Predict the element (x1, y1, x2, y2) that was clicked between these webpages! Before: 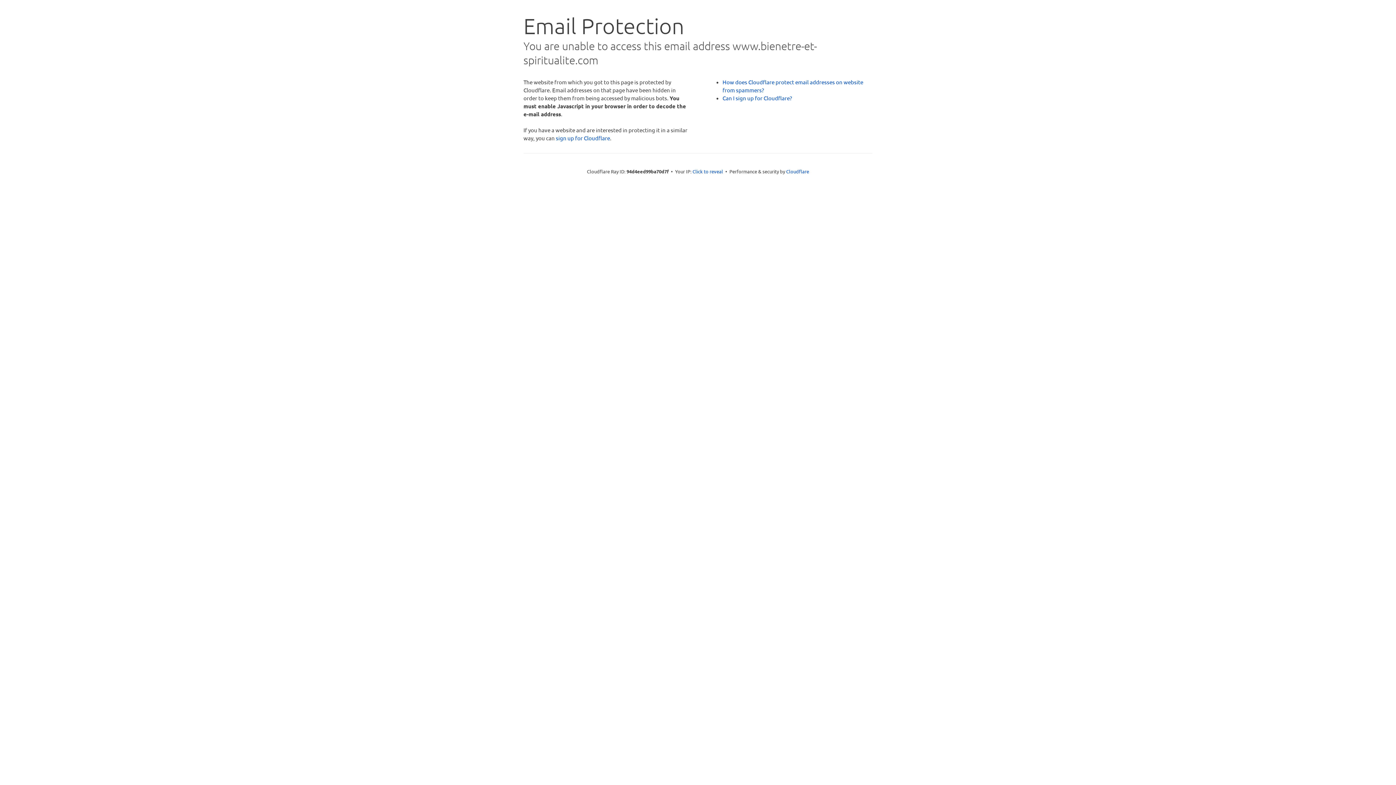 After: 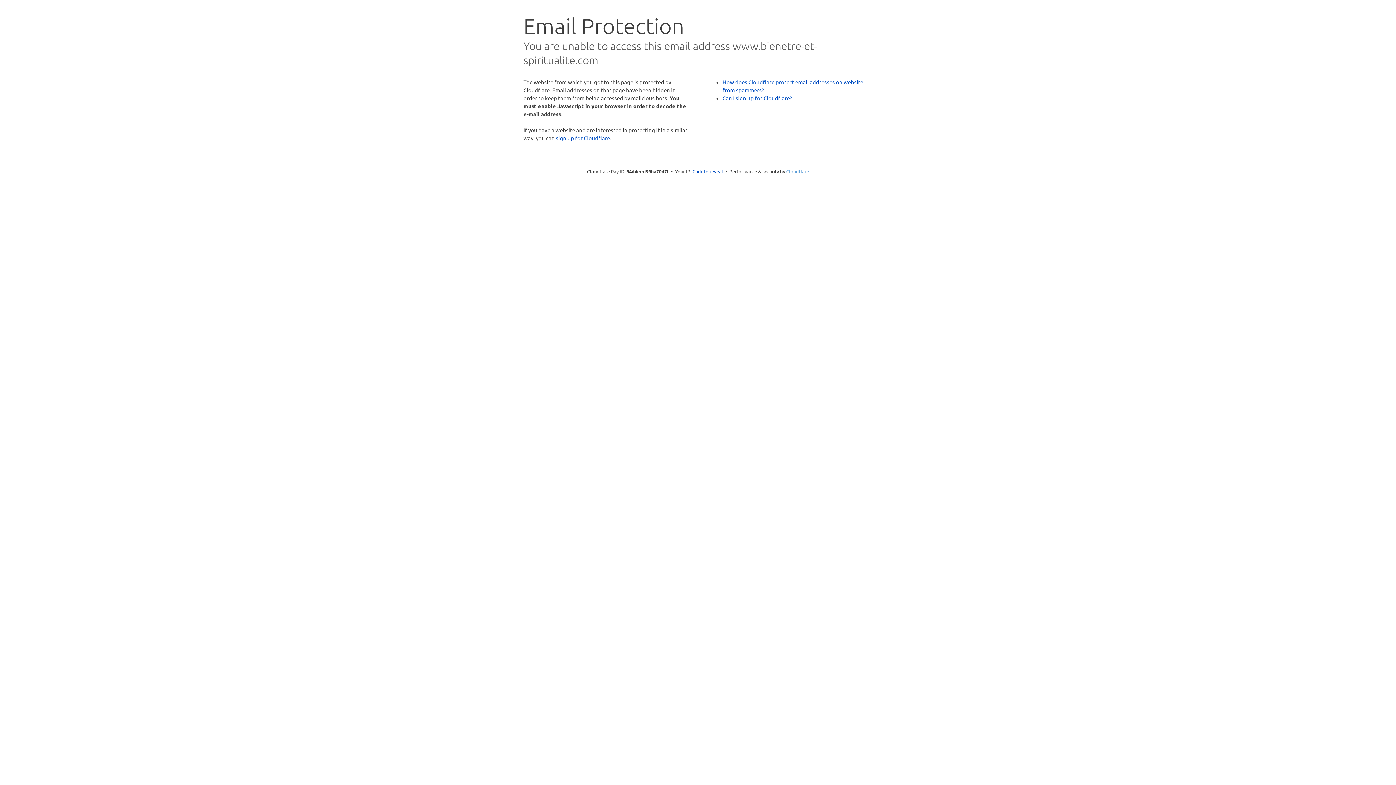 Action: bbox: (786, 168, 809, 174) label: Cloudflare